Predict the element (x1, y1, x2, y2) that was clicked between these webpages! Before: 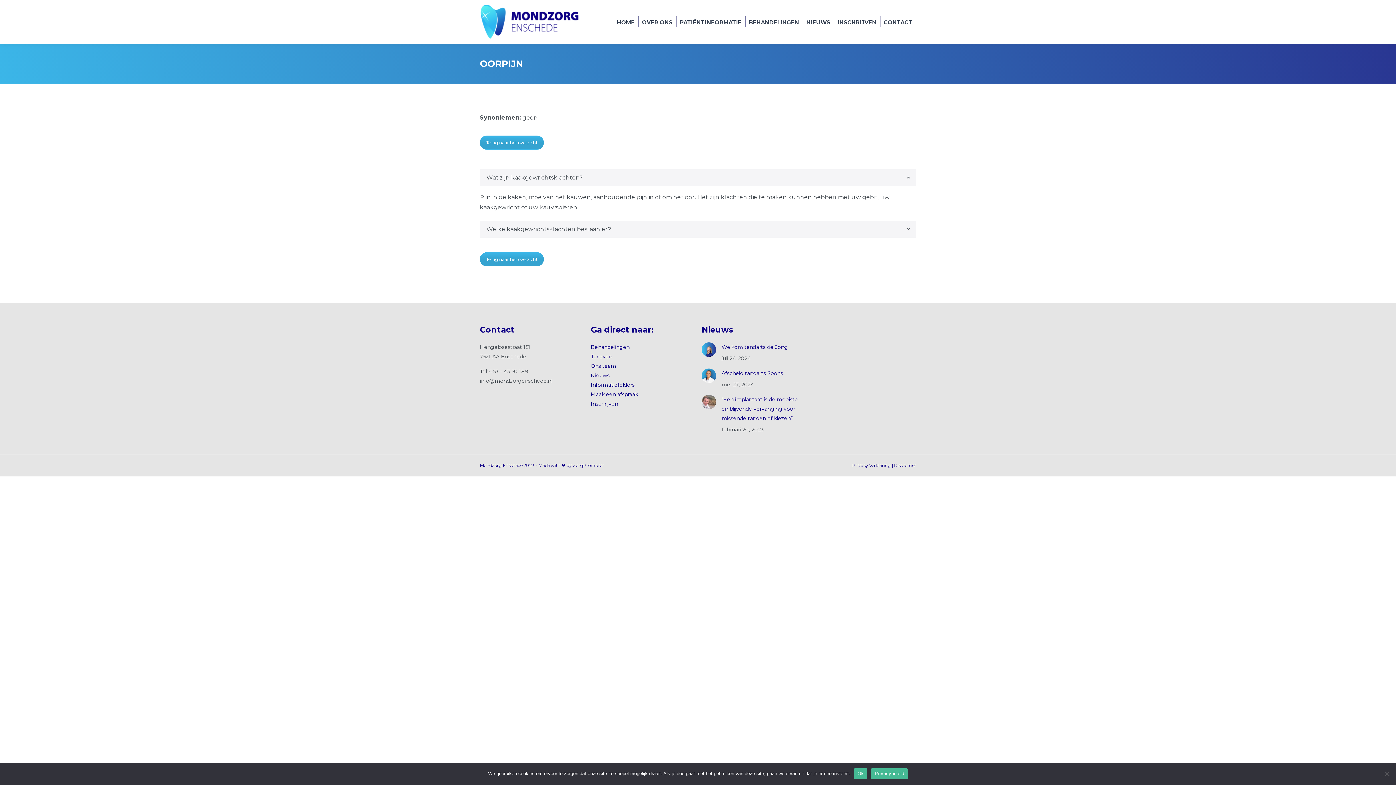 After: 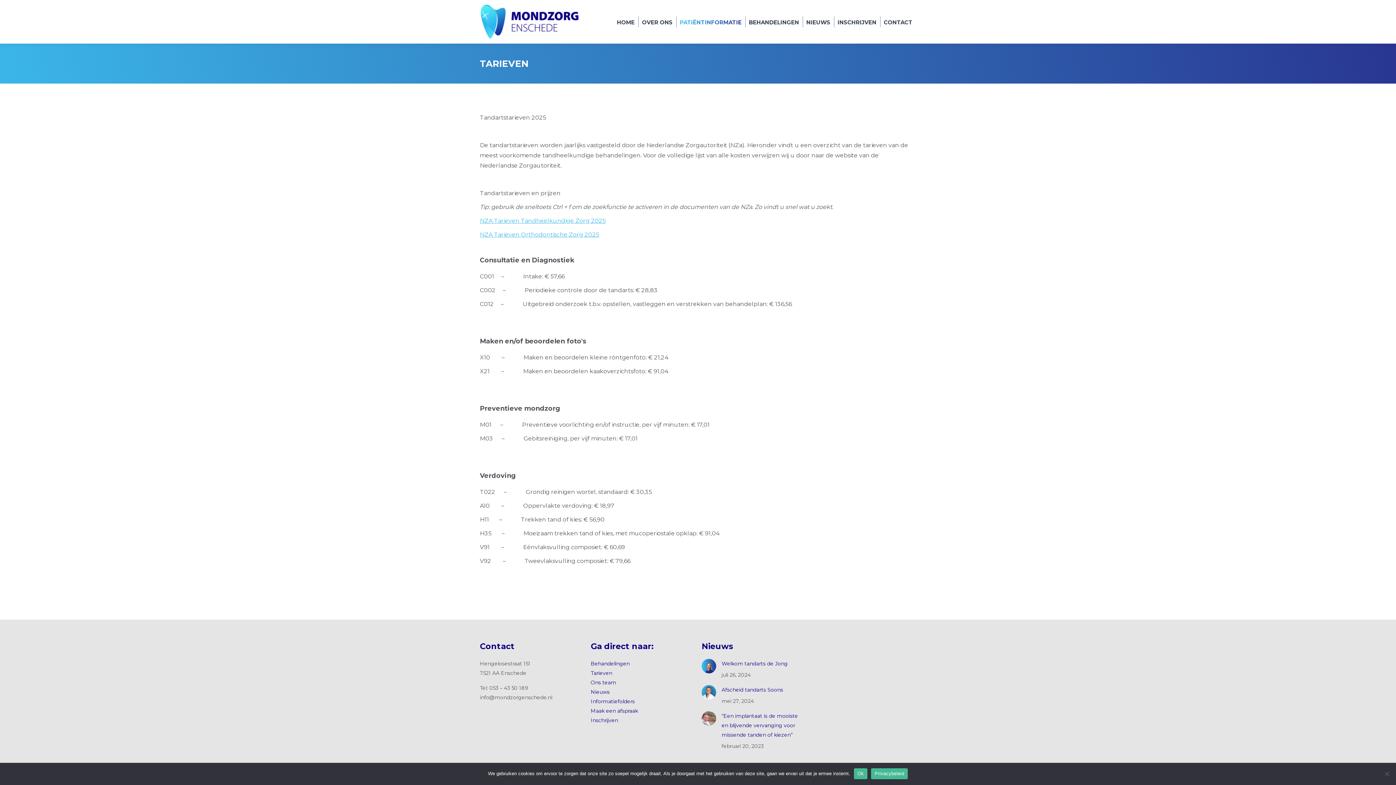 Action: label: Tarieven bbox: (590, 353, 612, 360)